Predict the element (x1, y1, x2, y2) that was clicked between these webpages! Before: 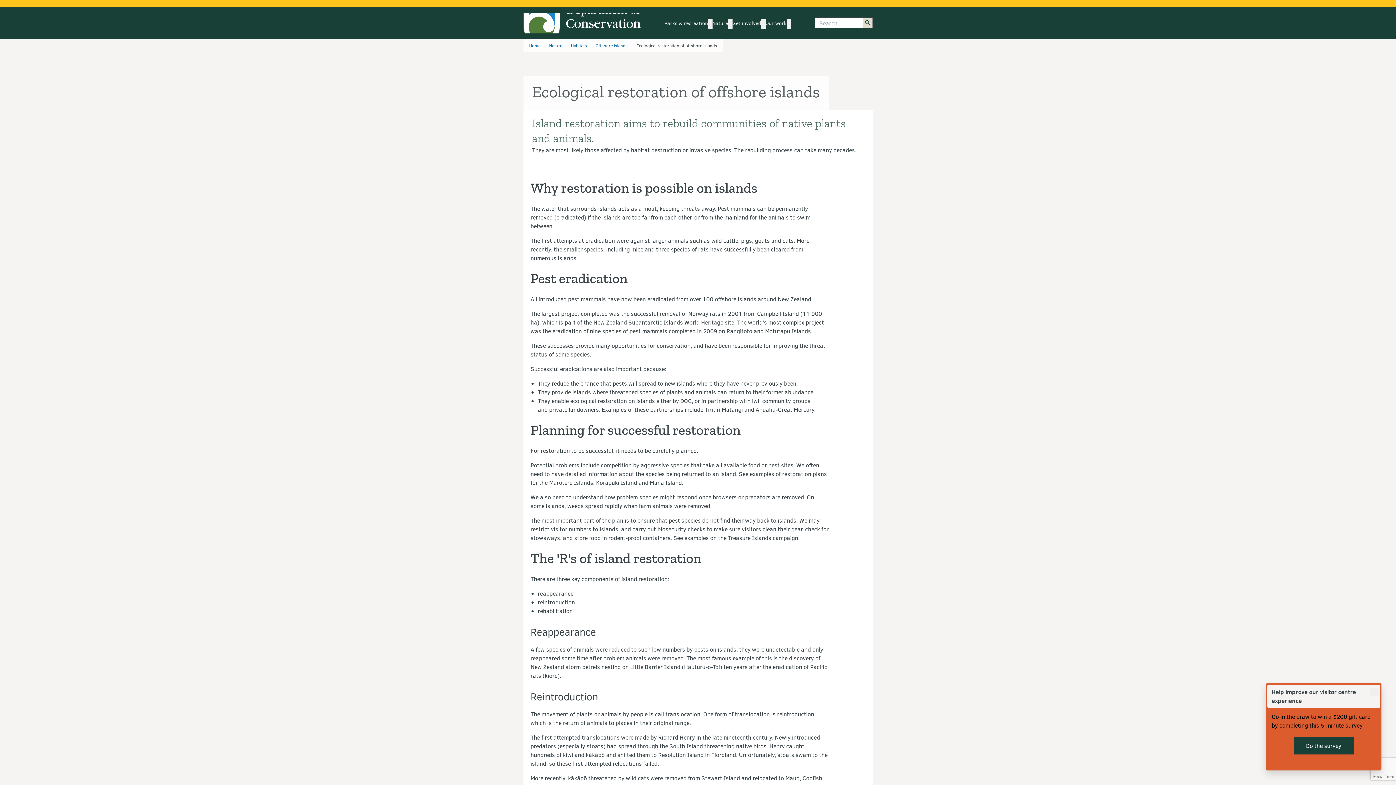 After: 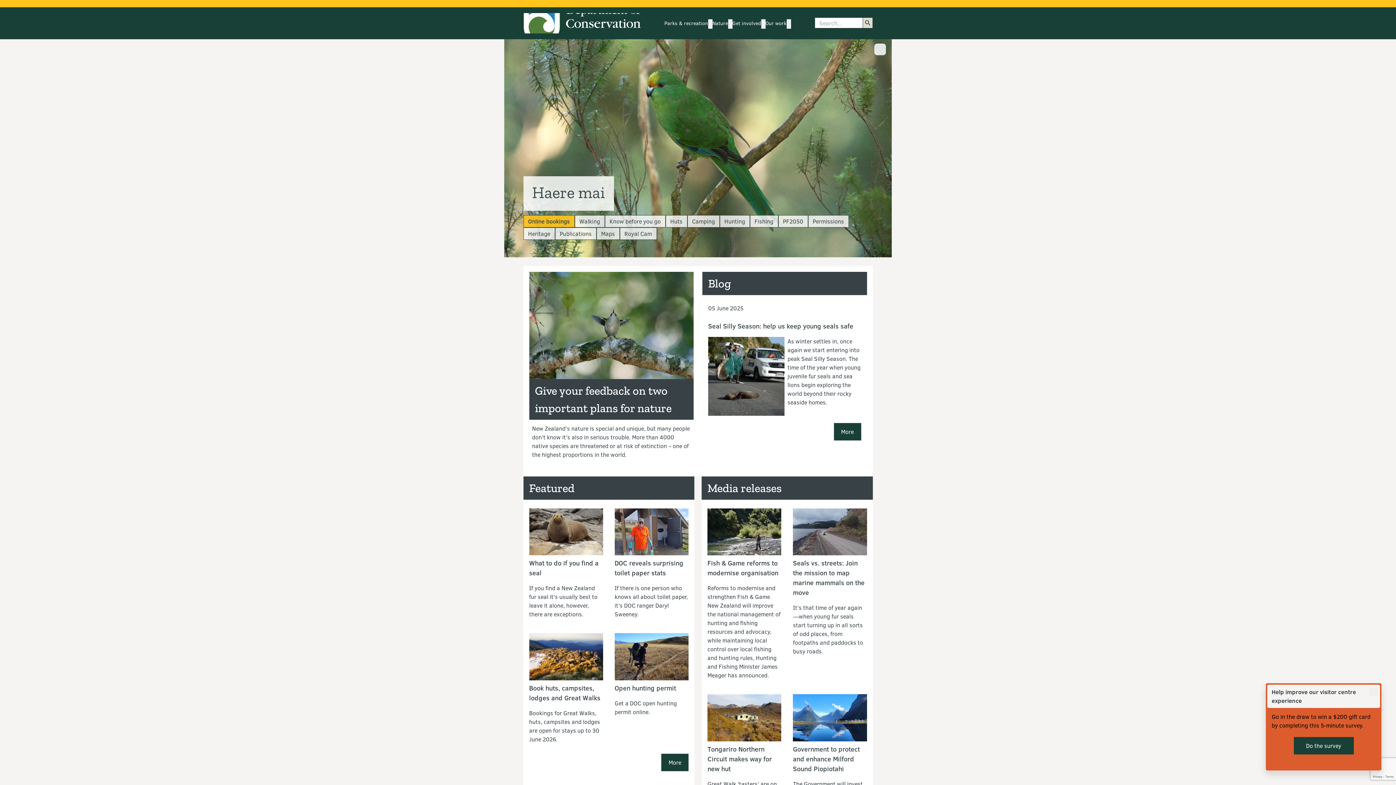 Action: bbox: (529, 42, 540, 48) label: Home